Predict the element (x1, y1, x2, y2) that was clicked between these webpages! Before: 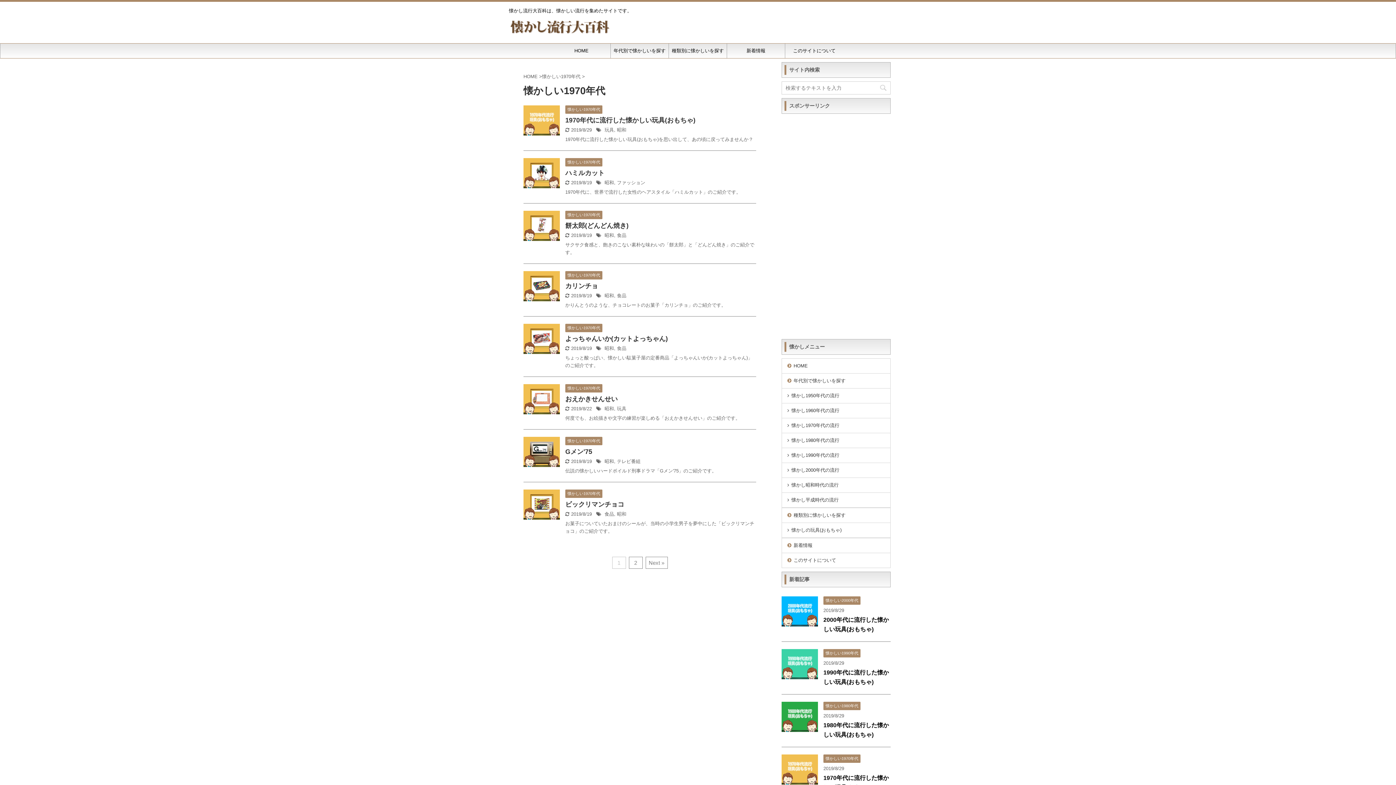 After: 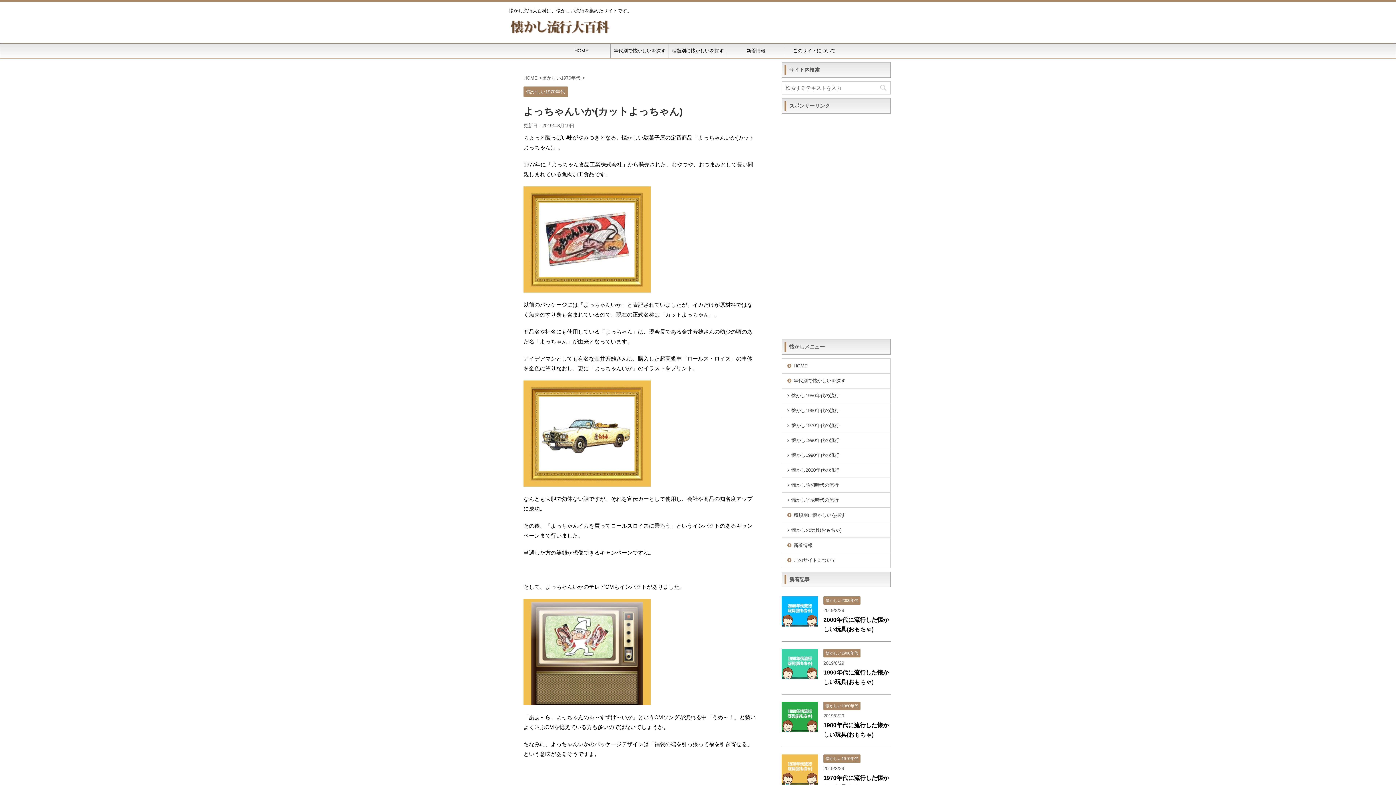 Action: bbox: (565, 335, 668, 342) label: よっちゃんいか(カットよっちゃん)